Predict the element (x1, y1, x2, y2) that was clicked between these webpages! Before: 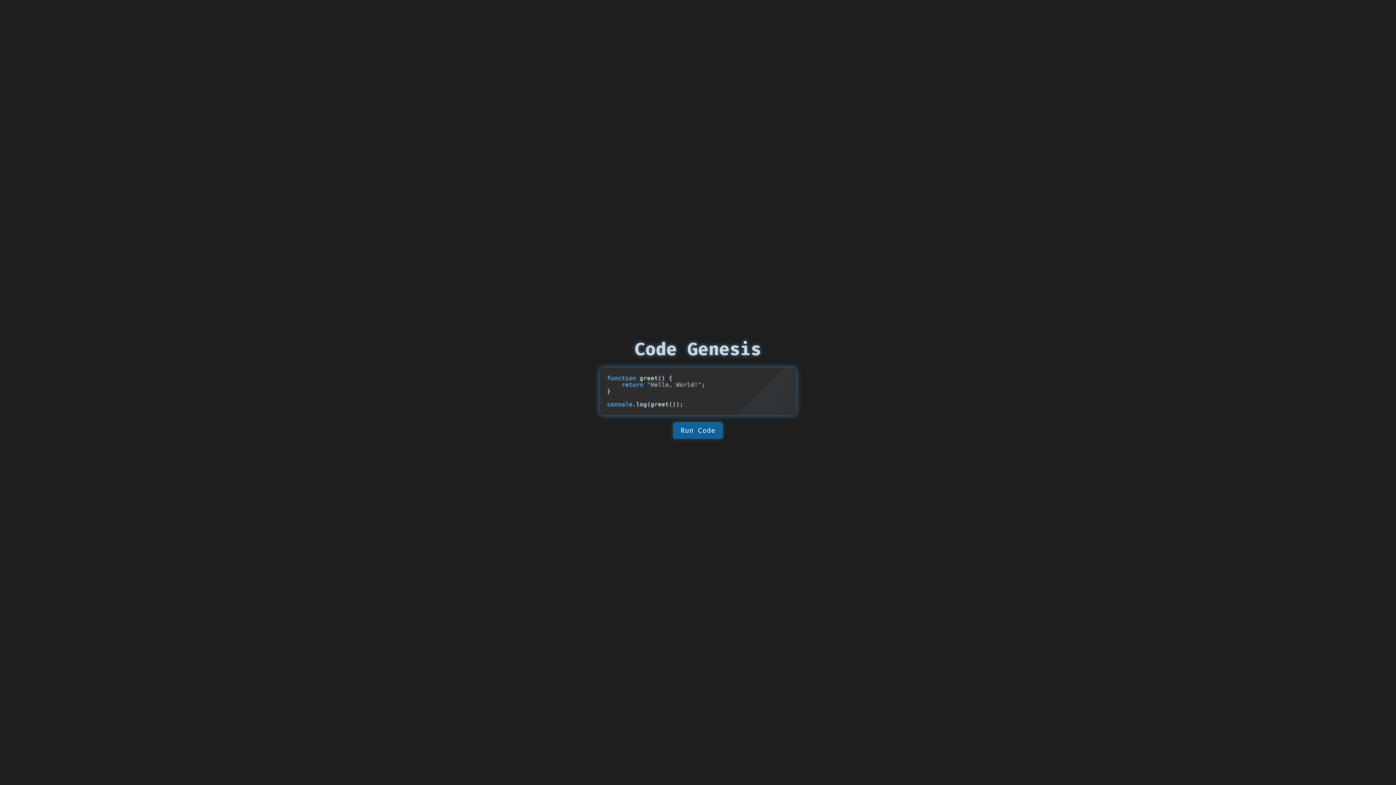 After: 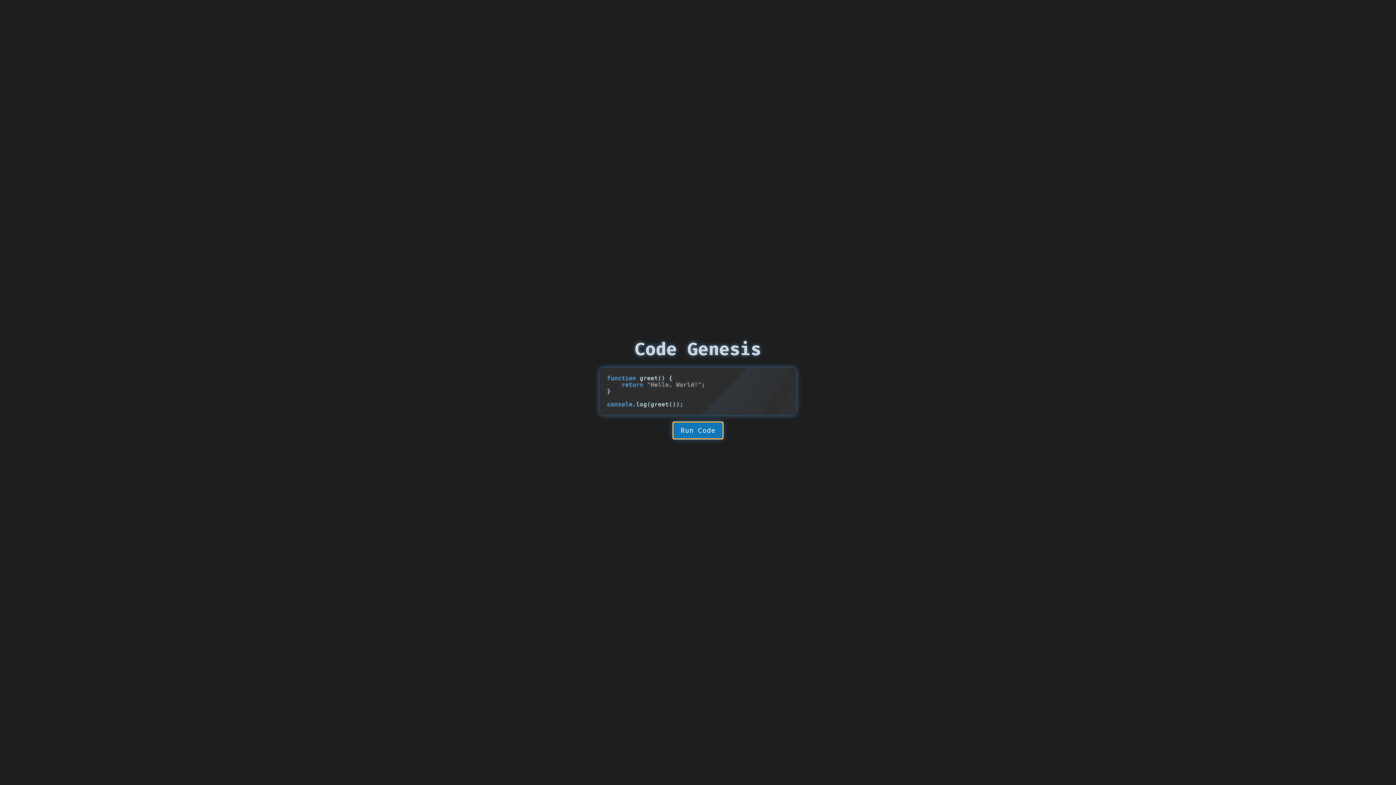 Action: label: Run Code bbox: (673, 422, 722, 438)